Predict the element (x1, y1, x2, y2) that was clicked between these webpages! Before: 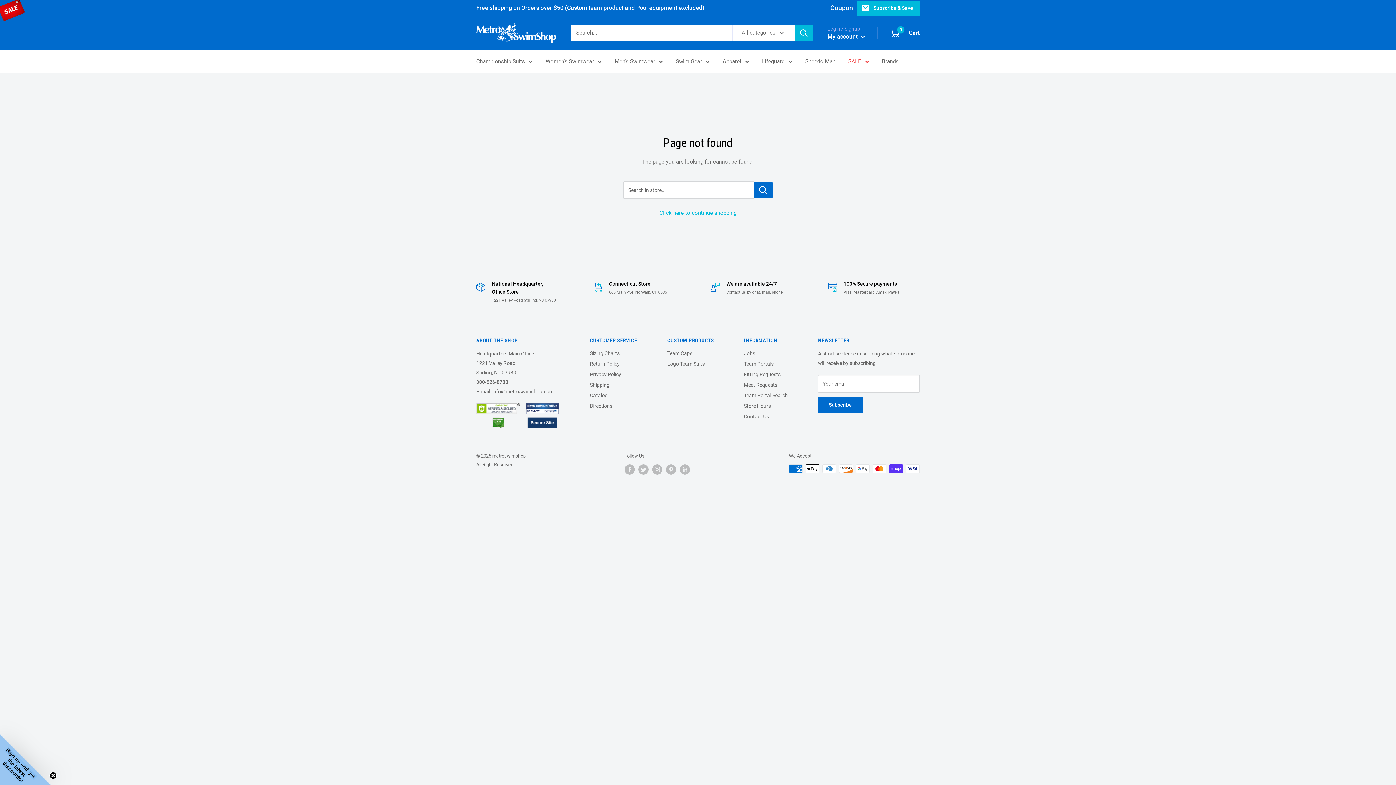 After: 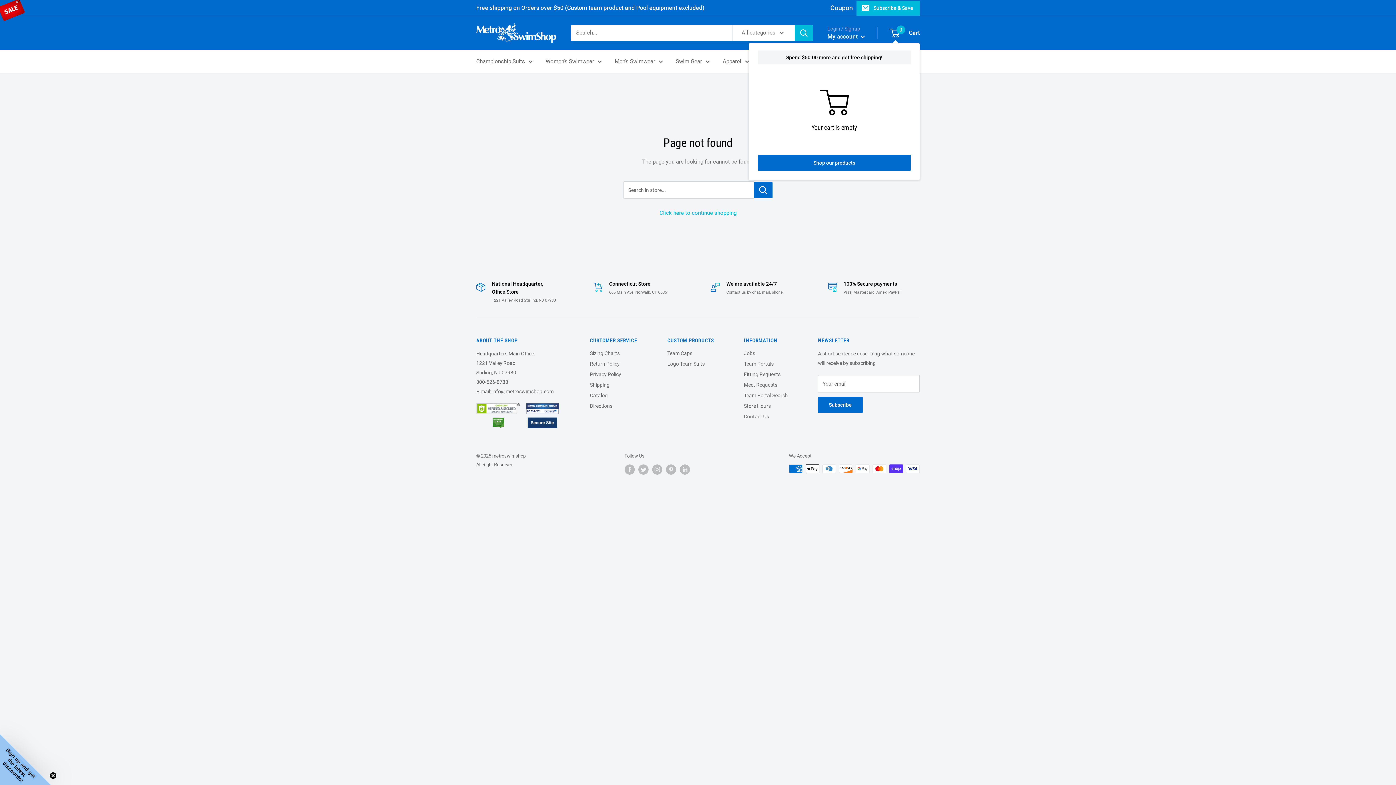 Action: label: 0
 Cart bbox: (890, 27, 920, 38)